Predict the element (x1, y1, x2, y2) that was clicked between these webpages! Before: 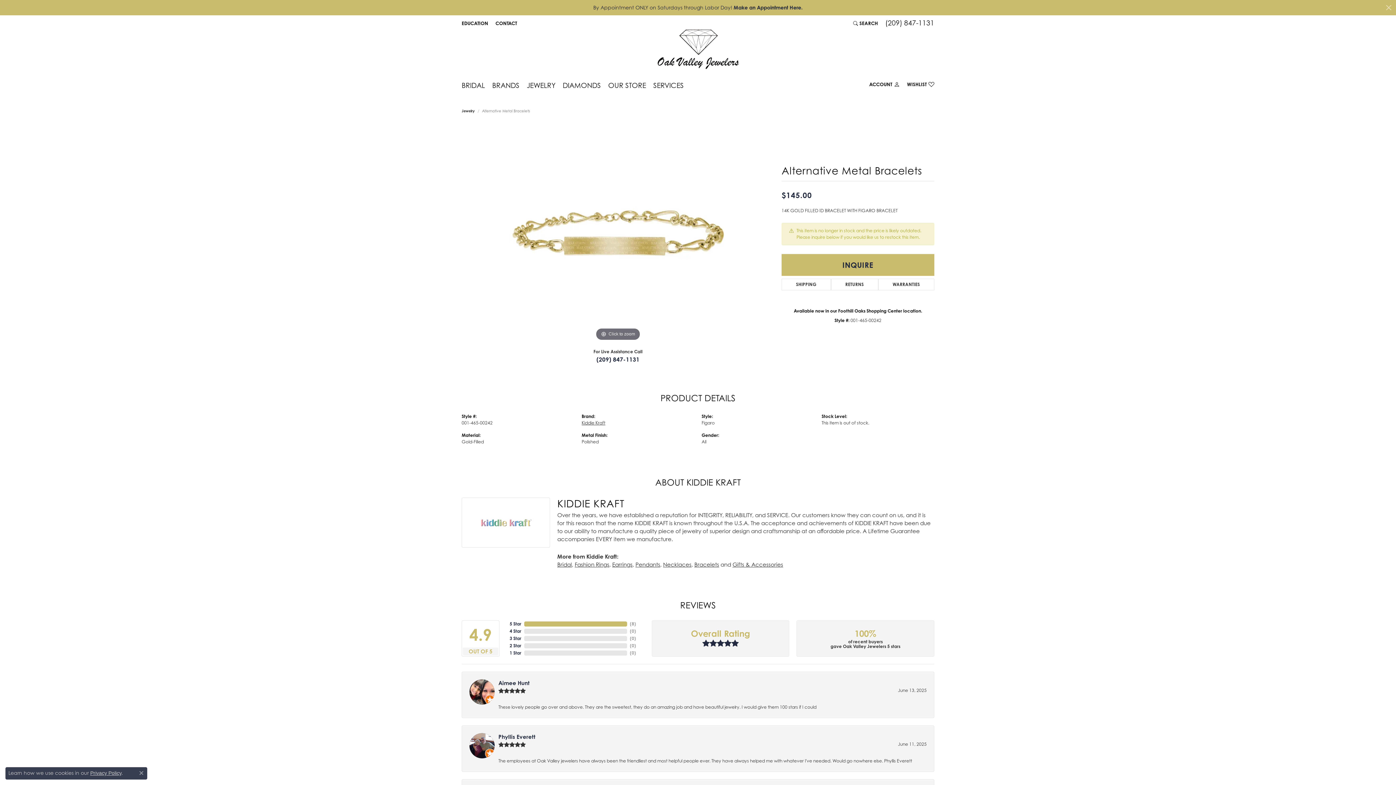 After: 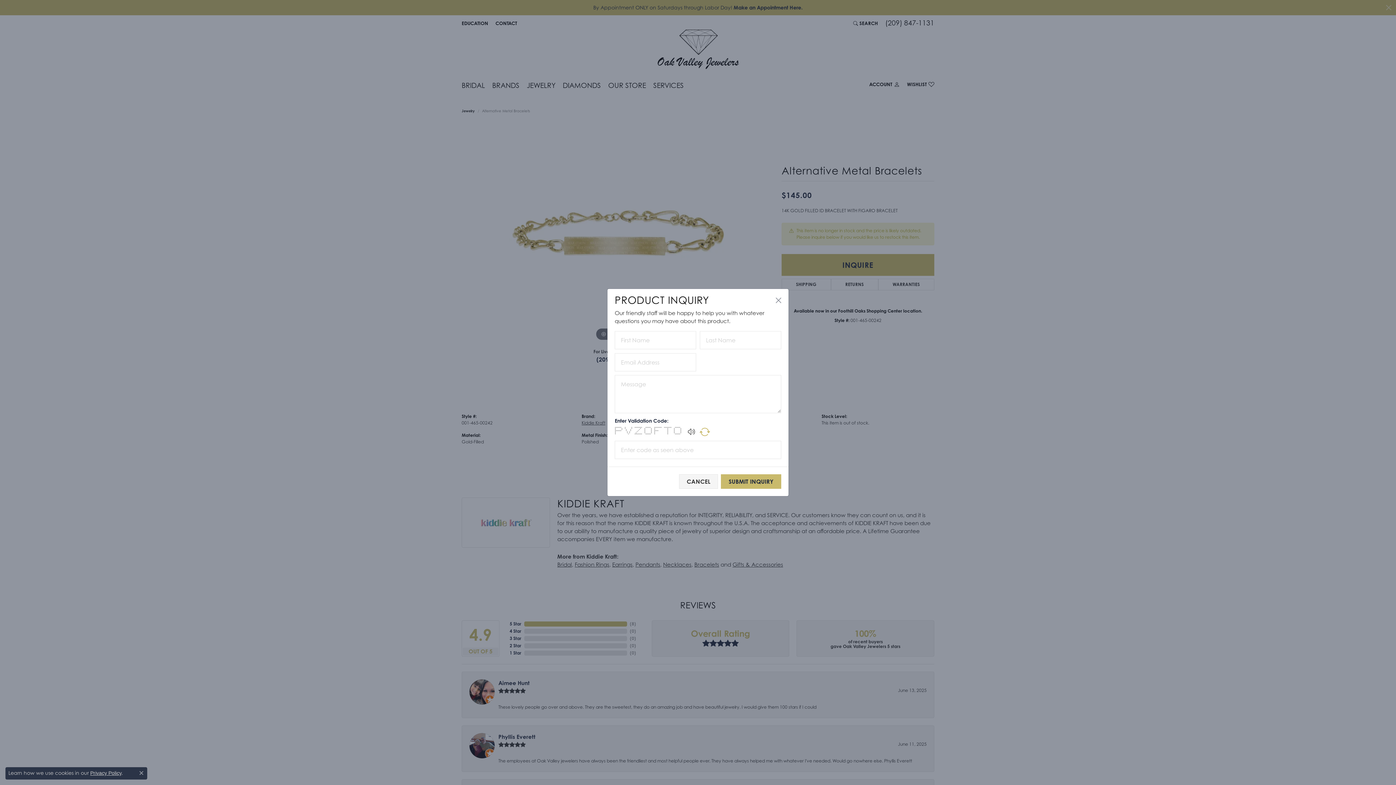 Action: bbox: (781, 254, 934, 275) label: INQUIRE